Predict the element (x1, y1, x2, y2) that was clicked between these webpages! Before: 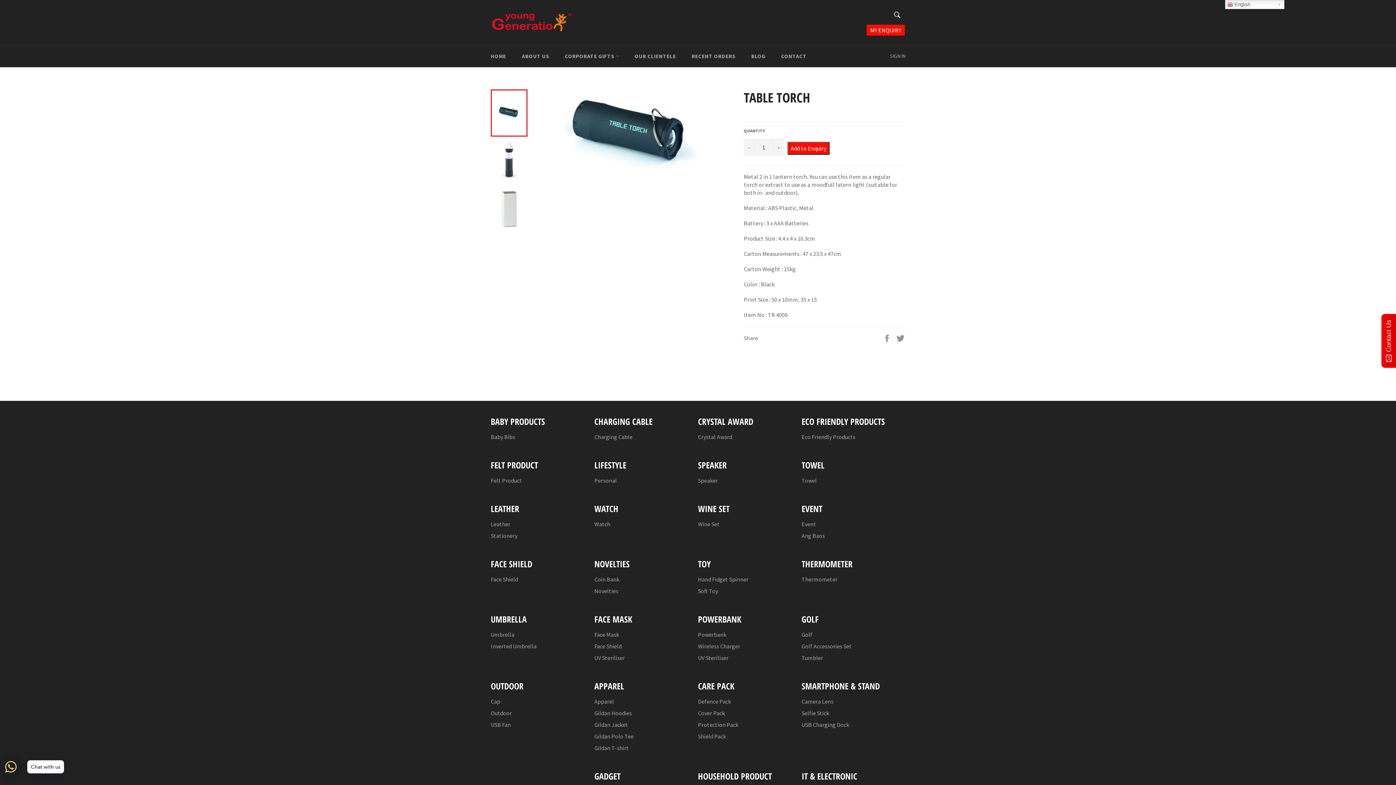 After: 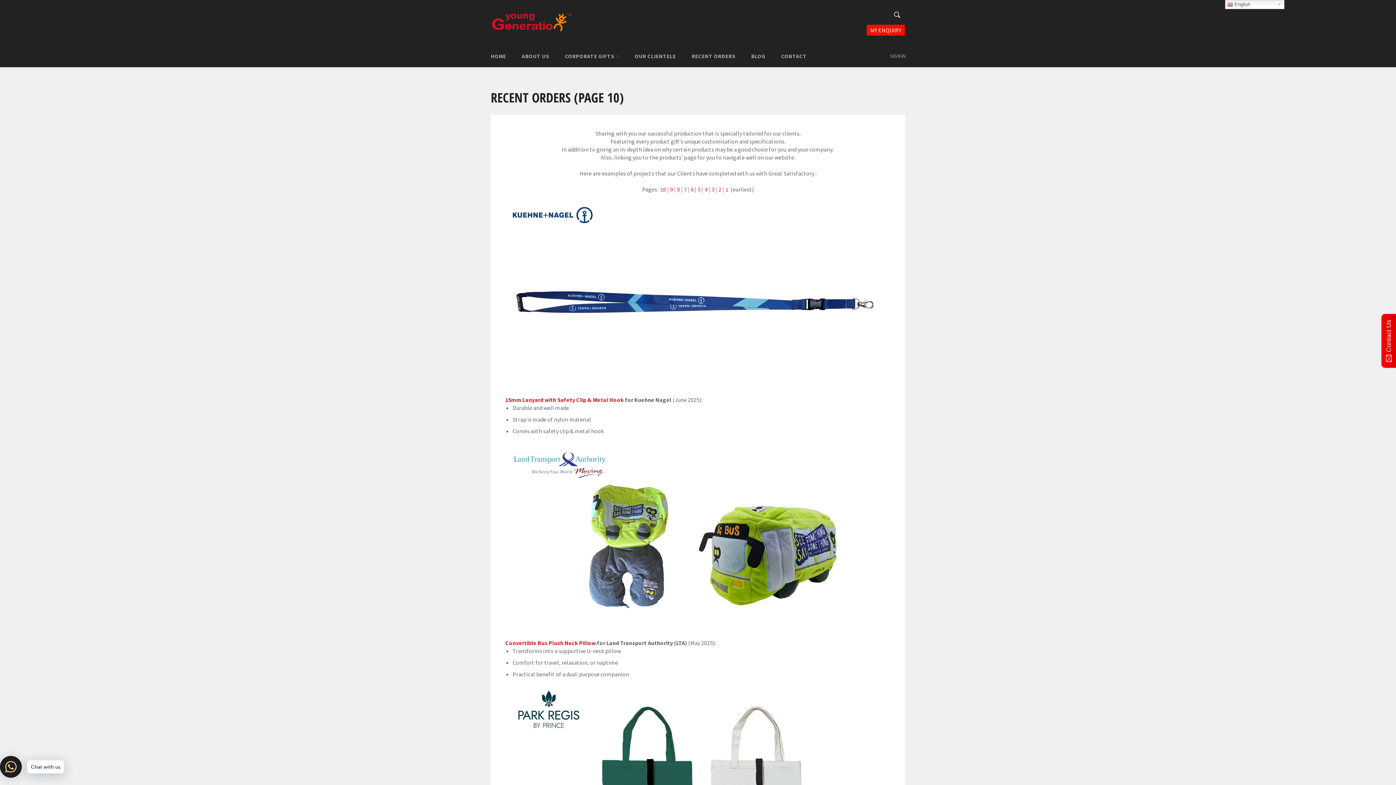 Action: bbox: (684, 45, 743, 67) label: RECENT ORDERS